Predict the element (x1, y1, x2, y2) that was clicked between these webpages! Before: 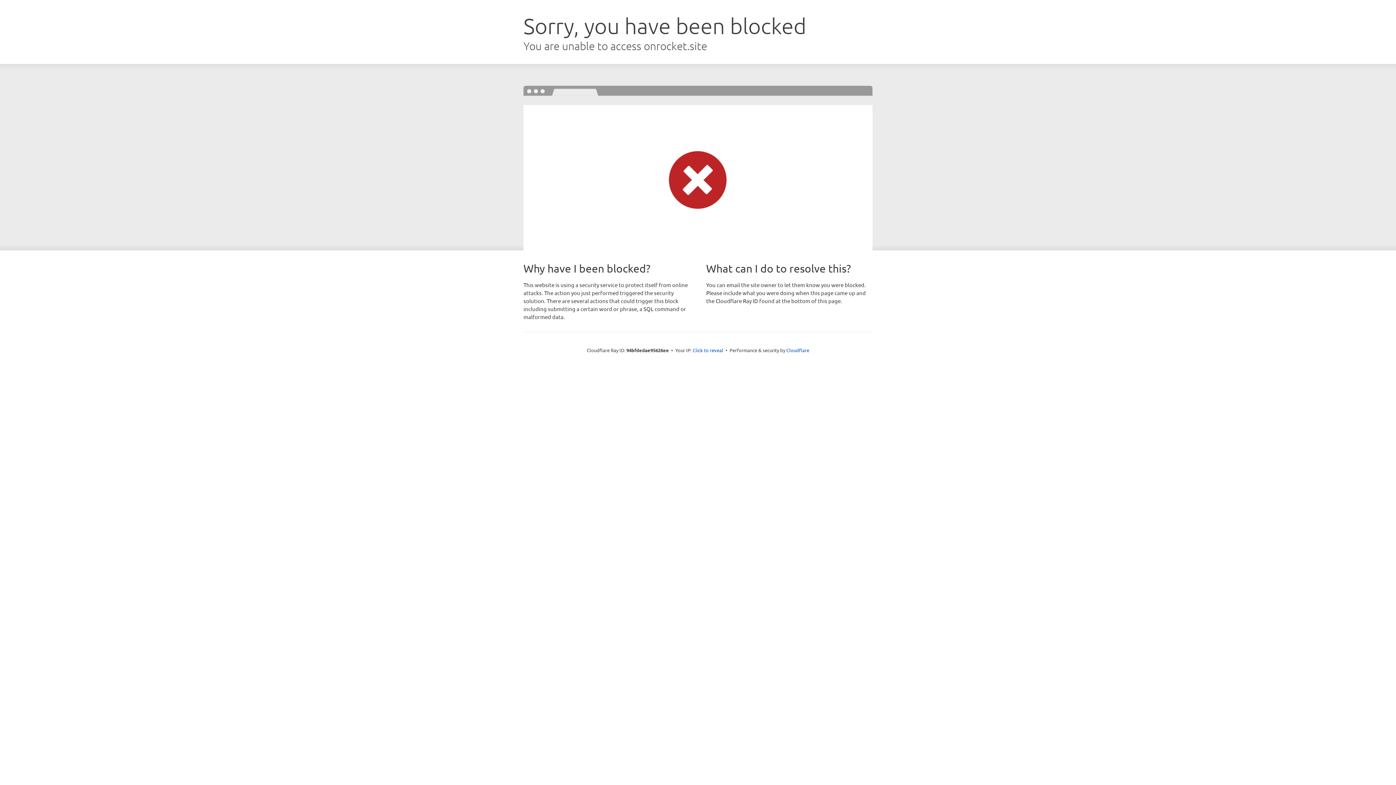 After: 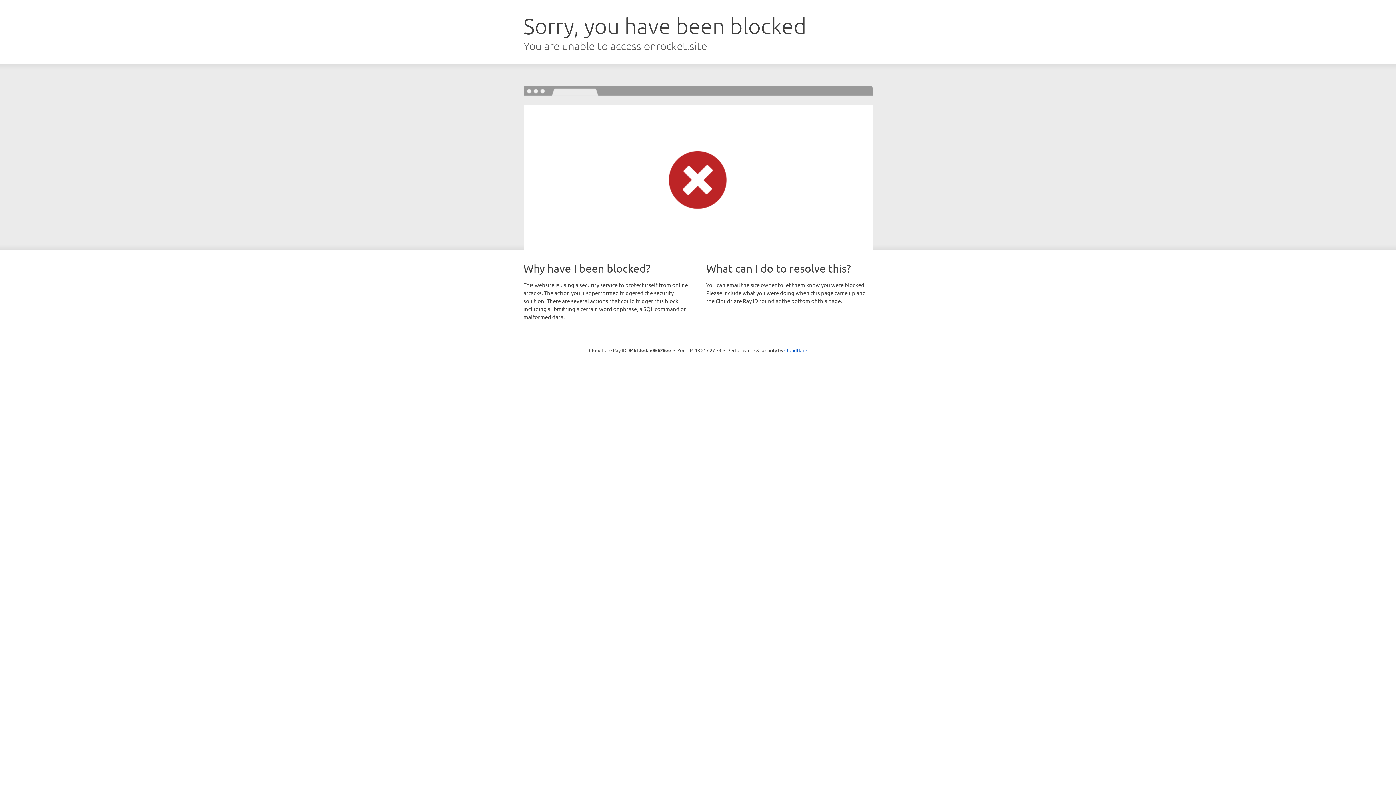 Action: bbox: (692, 346, 723, 353) label: Click to reveal